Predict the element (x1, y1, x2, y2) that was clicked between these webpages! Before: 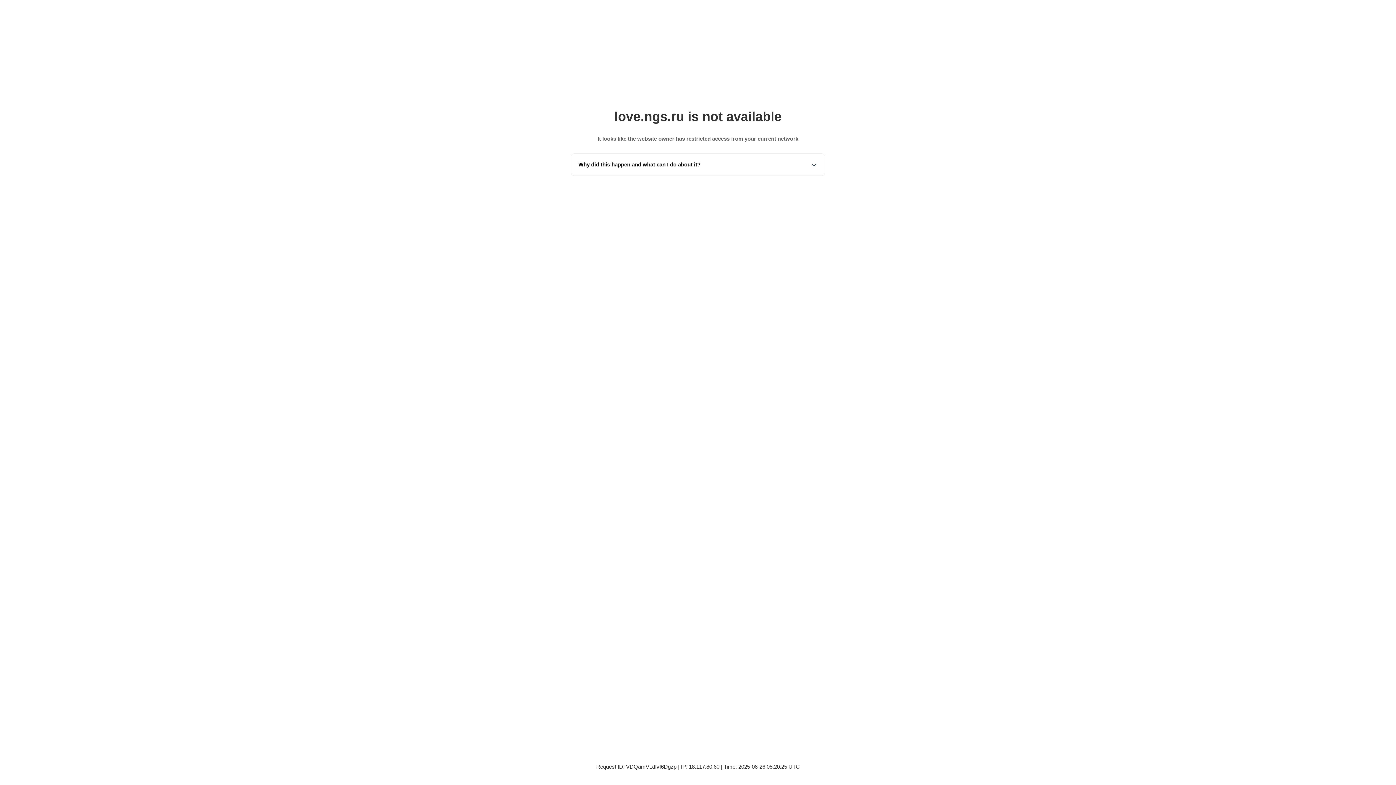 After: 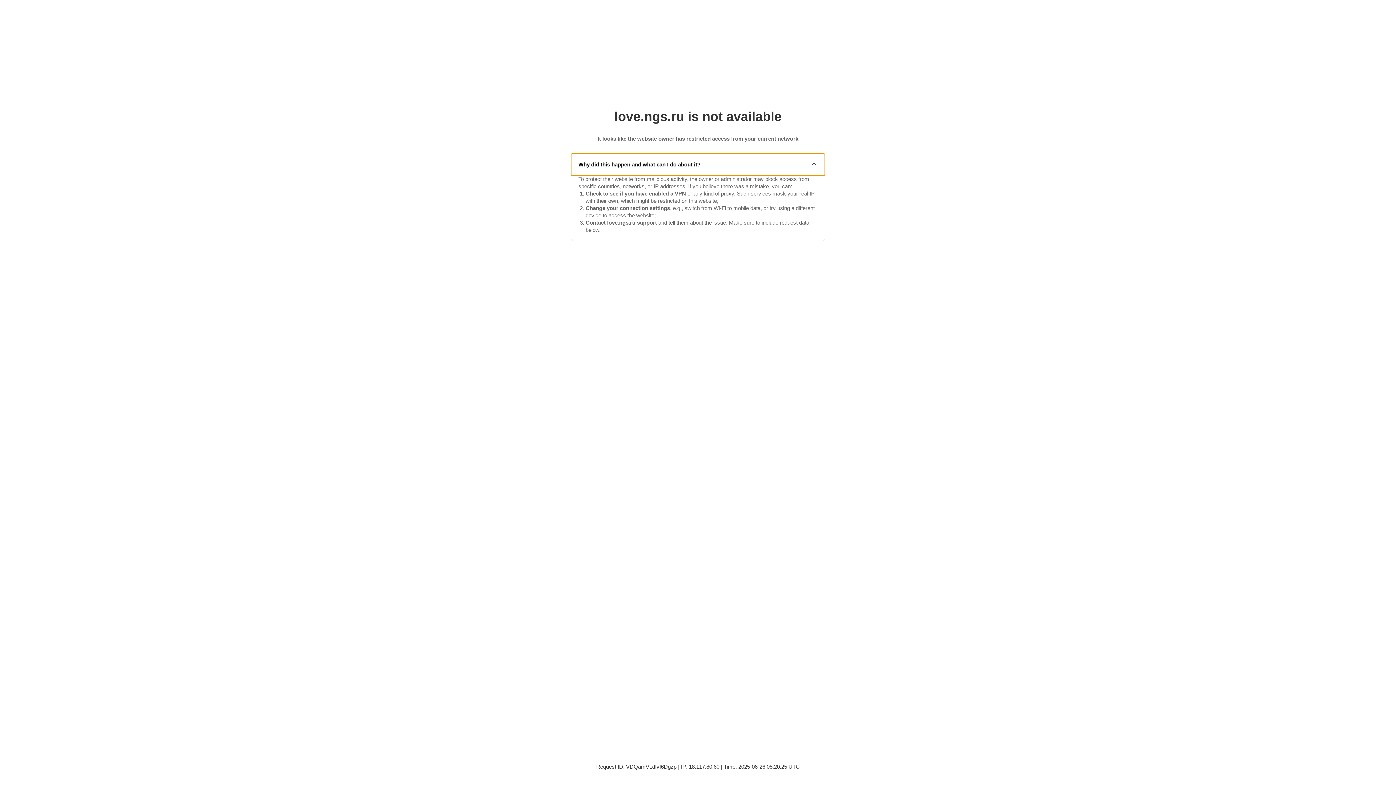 Action: label: Why did this happen and what can I do about it? bbox: (571, 153, 825, 175)